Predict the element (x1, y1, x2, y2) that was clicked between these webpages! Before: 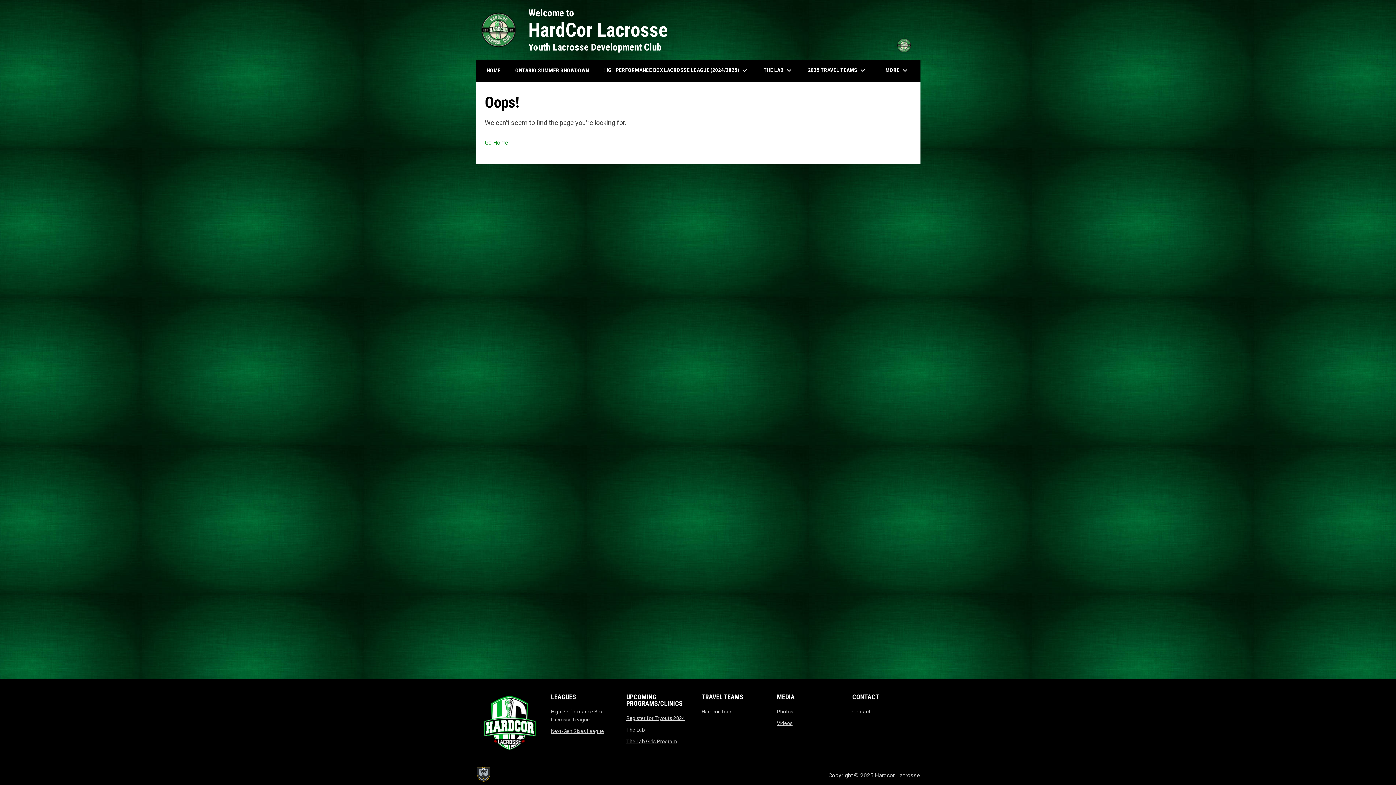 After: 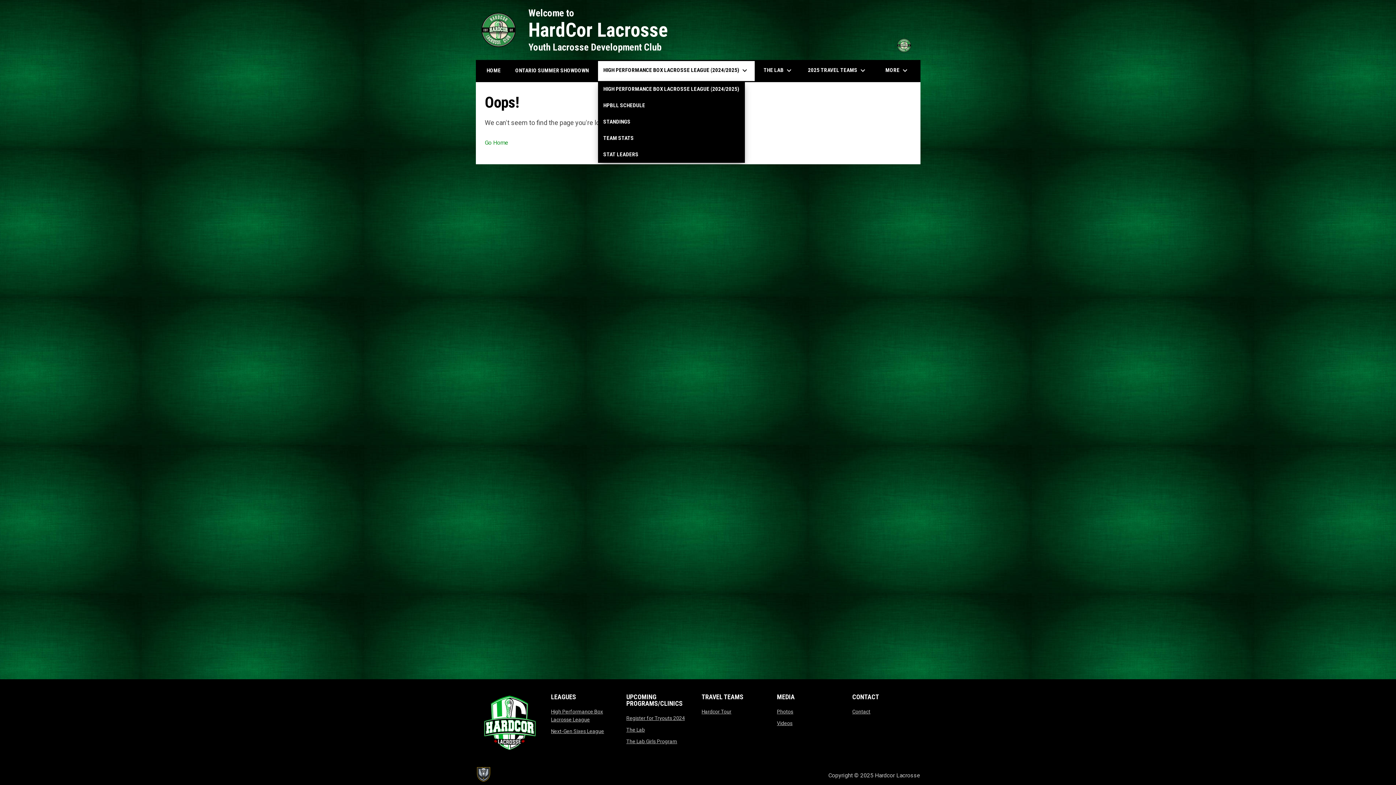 Action: label: HIGH PERFORMANCE BOX LACROSSE LEAGUE (2024/2025) keyboard_arrow_down bbox: (598, 60, 754, 81)